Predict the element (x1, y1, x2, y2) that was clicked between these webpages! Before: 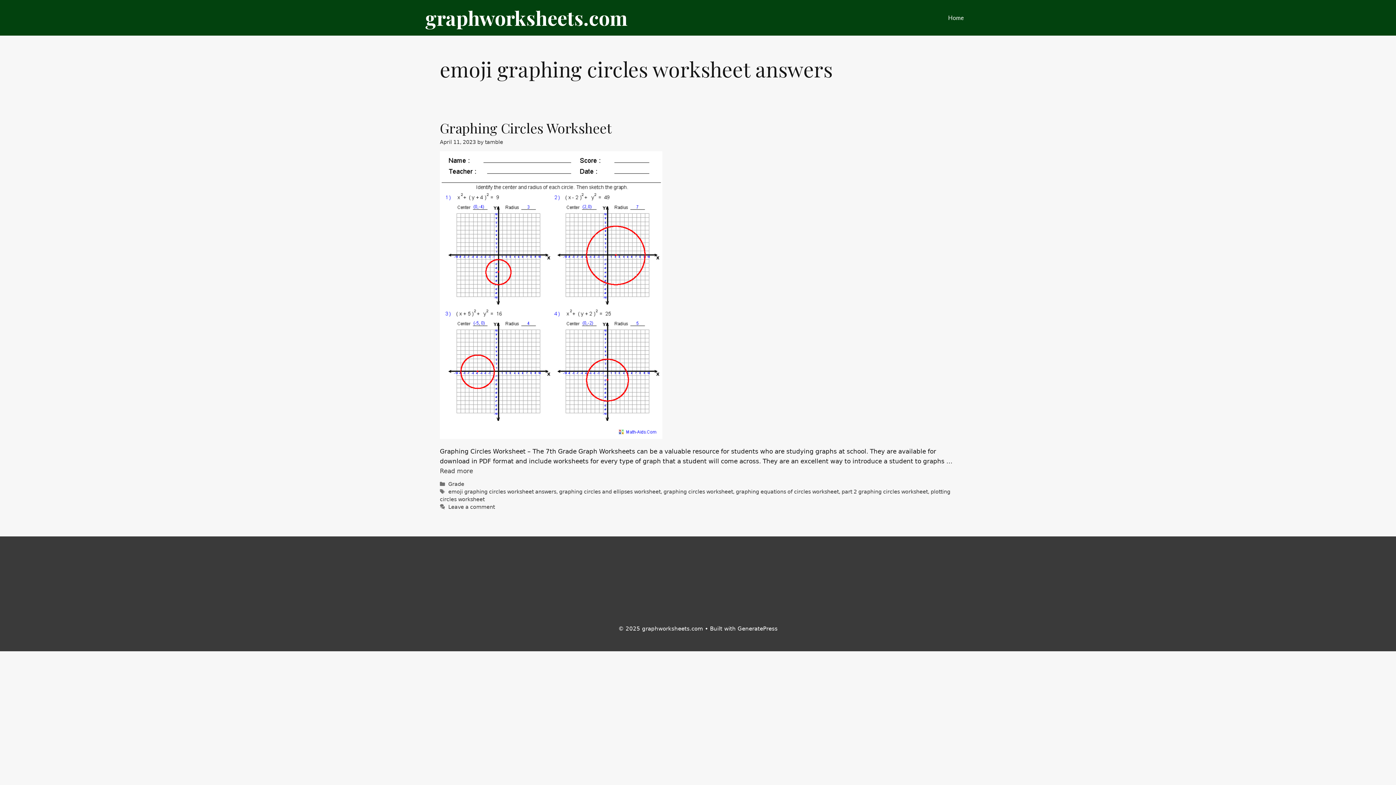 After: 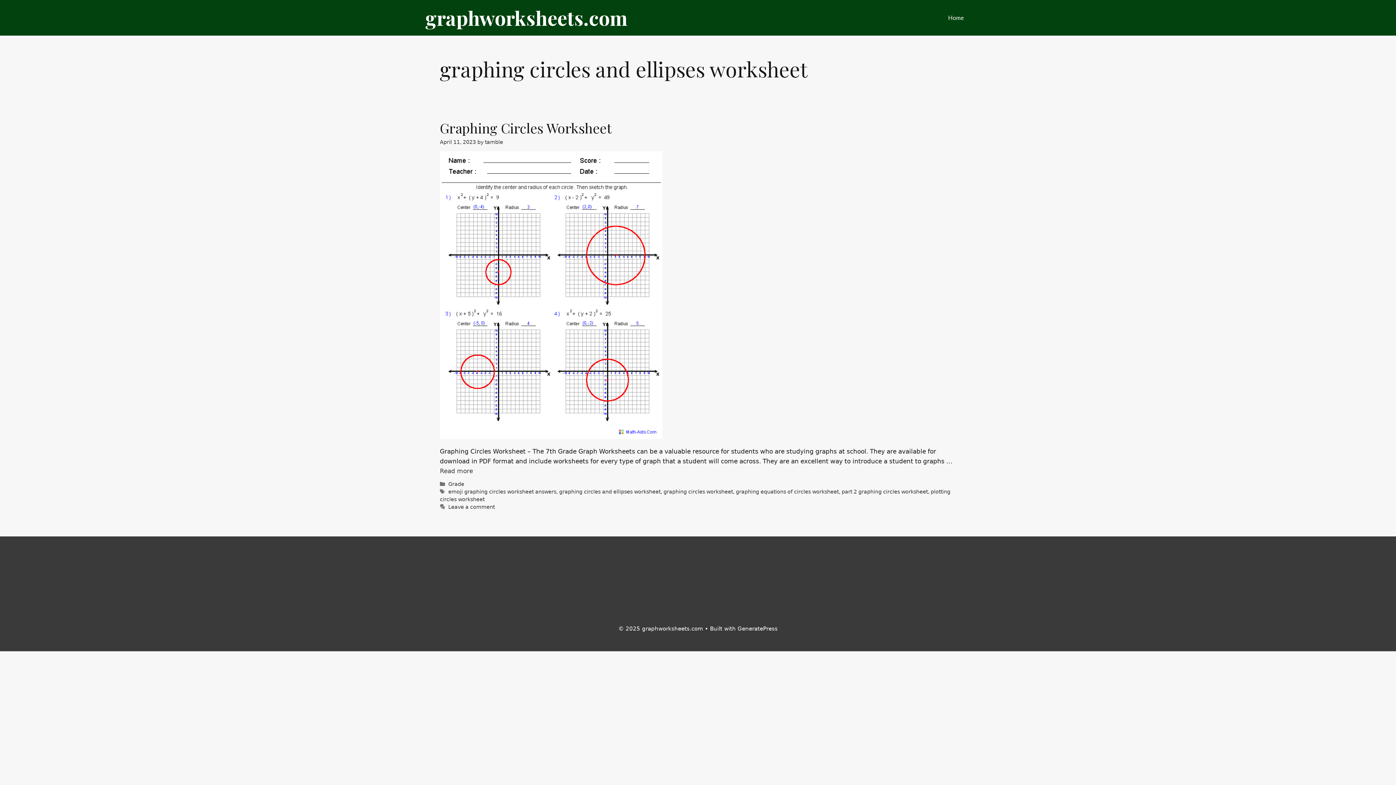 Action: bbox: (559, 489, 660, 494) label: graphing circles and ellipses worksheet